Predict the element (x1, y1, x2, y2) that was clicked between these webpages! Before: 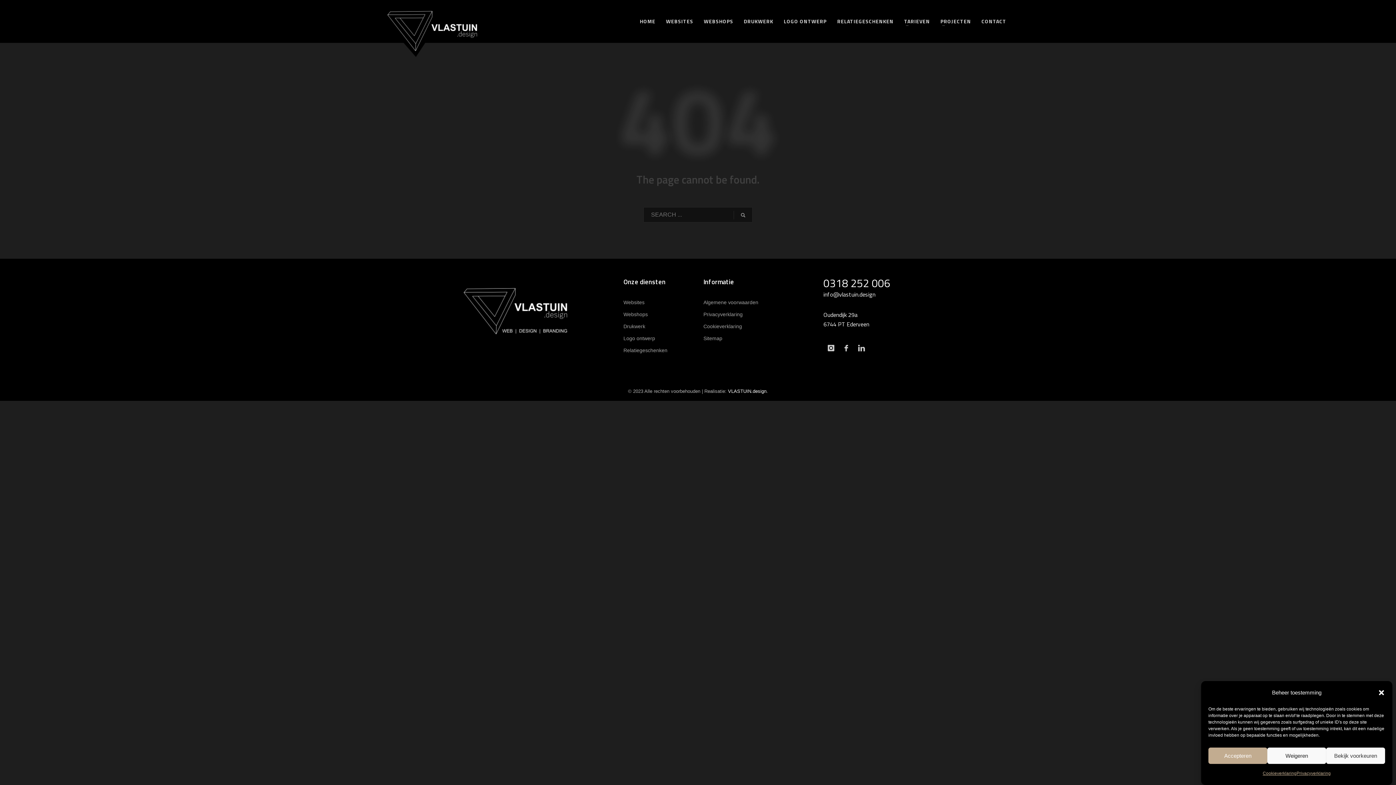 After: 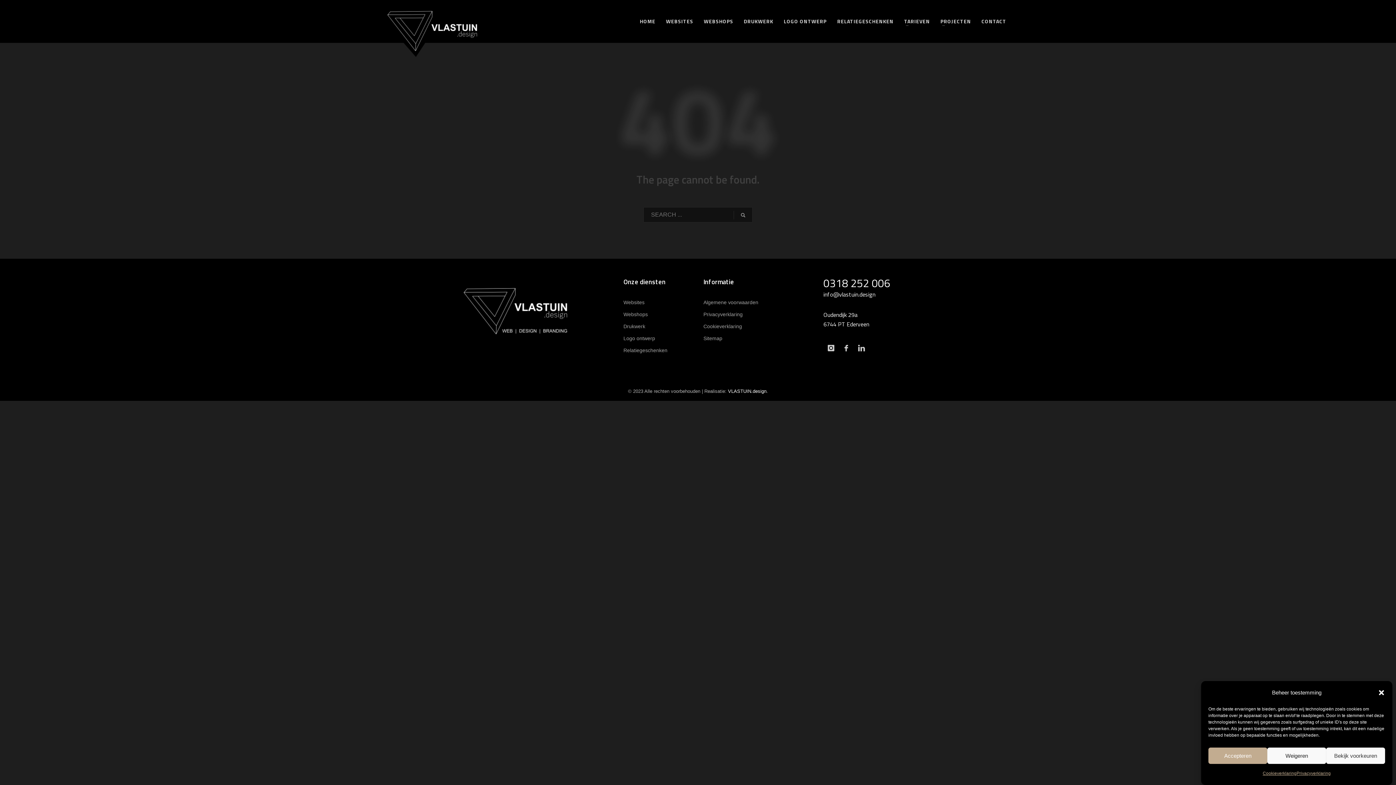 Action: bbox: (824, 341, 837, 354)